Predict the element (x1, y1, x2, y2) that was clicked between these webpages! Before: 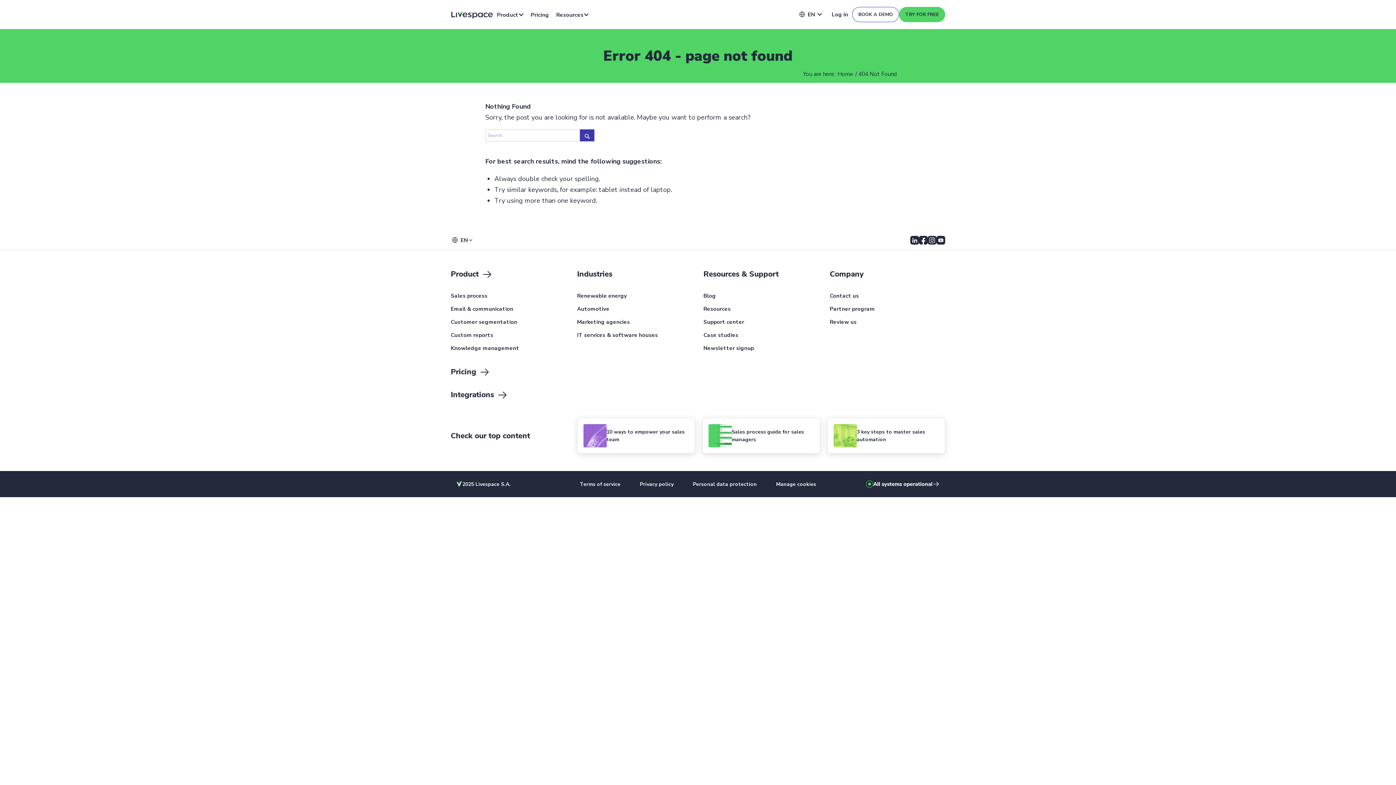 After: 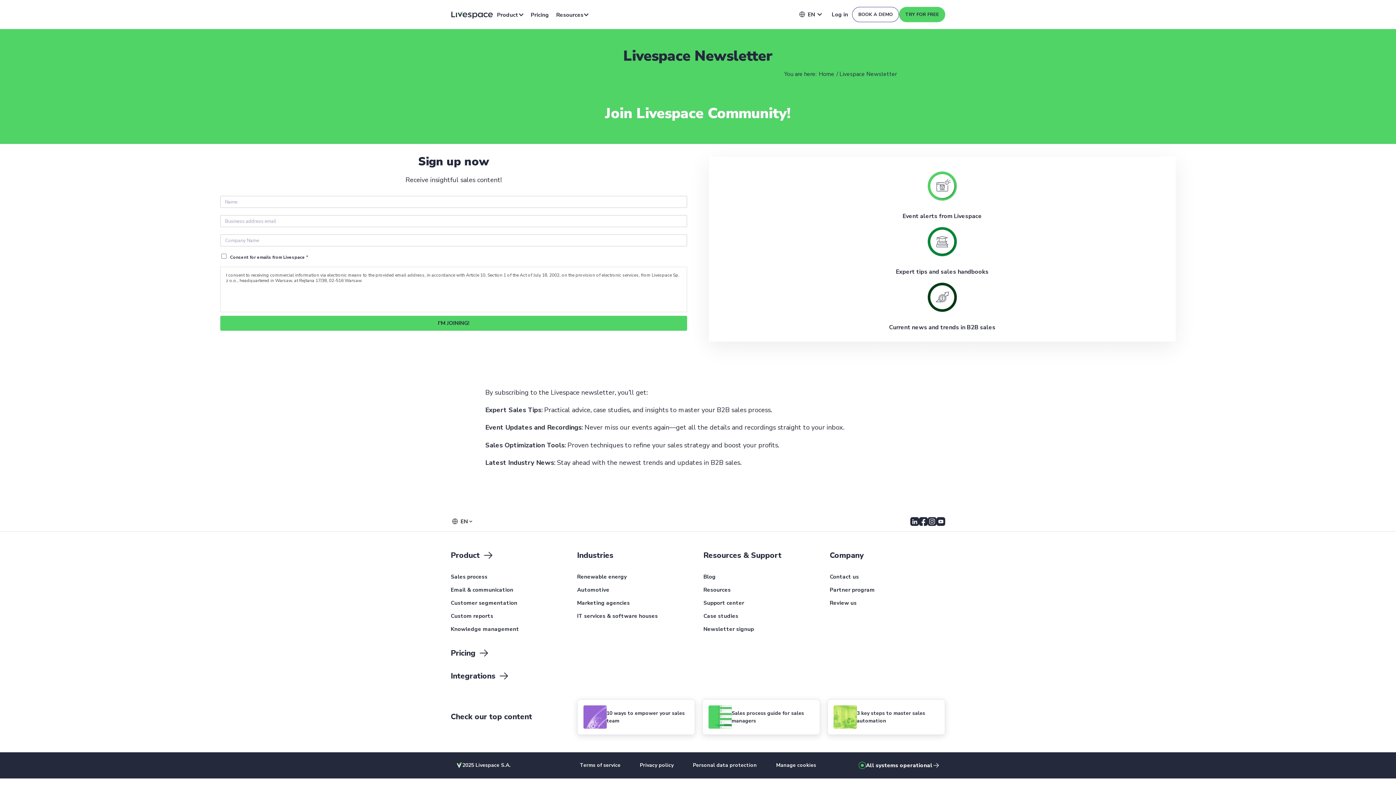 Action: label: Newsletter signup bbox: (703, 345, 754, 351)